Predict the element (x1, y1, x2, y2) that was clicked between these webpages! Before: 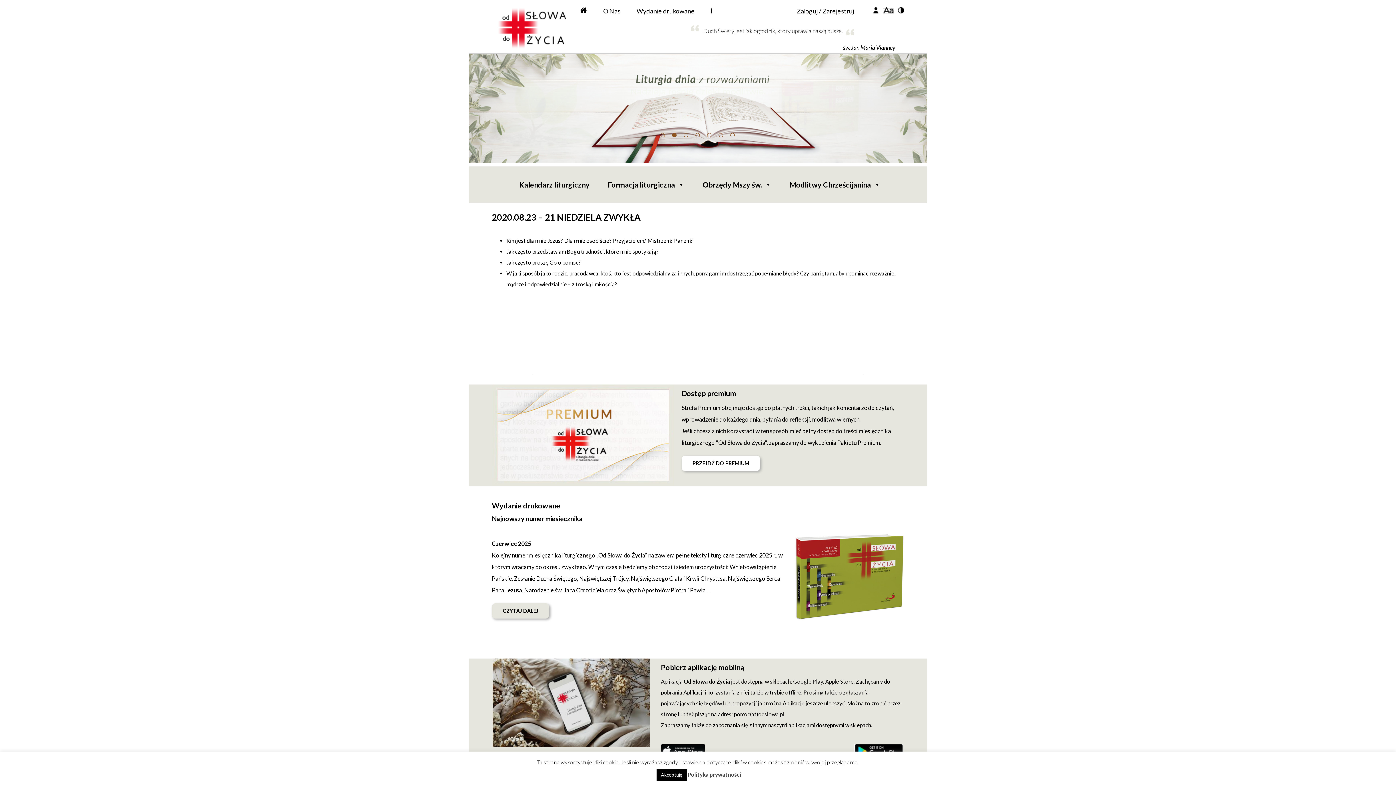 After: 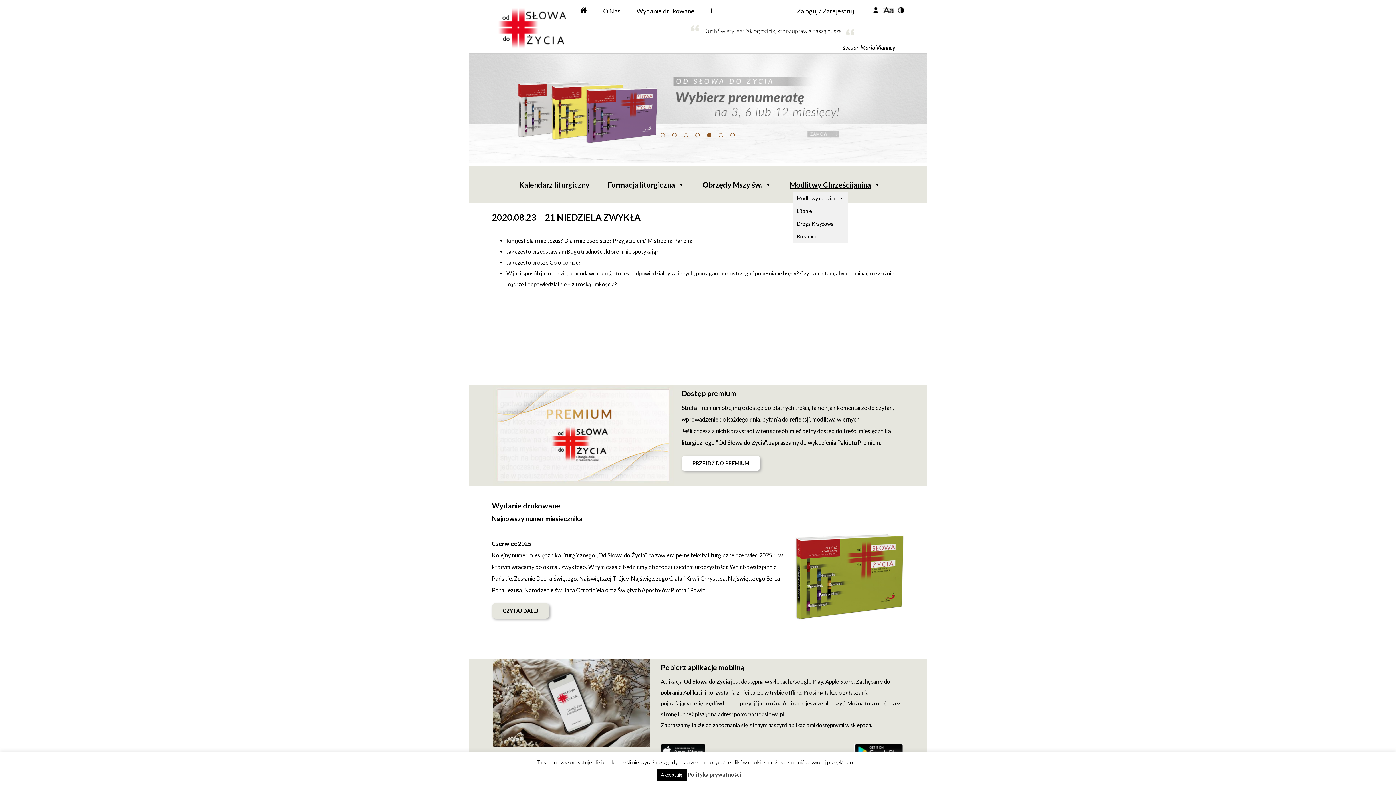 Action: bbox: (778, 177, 888, 192) label: Modlitwy Chrześcijanina